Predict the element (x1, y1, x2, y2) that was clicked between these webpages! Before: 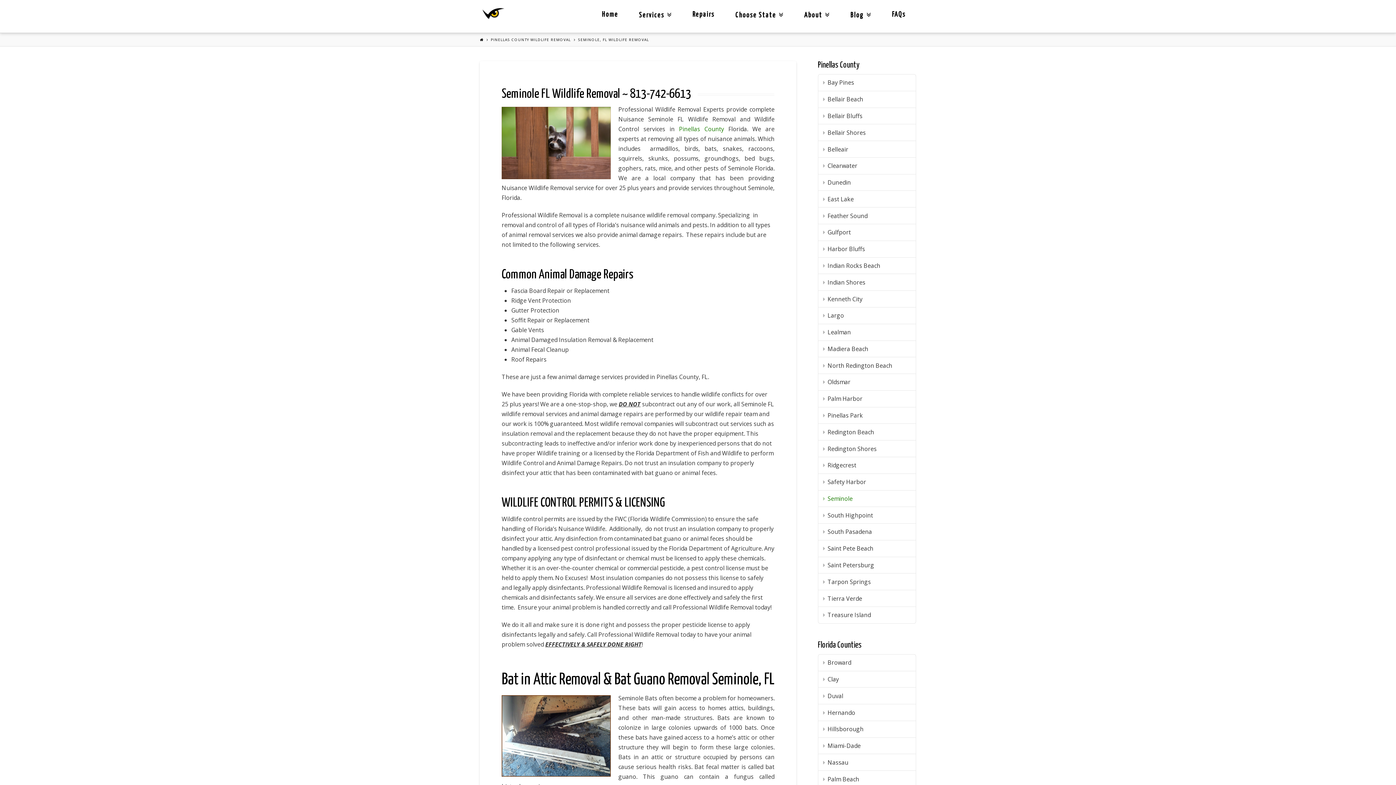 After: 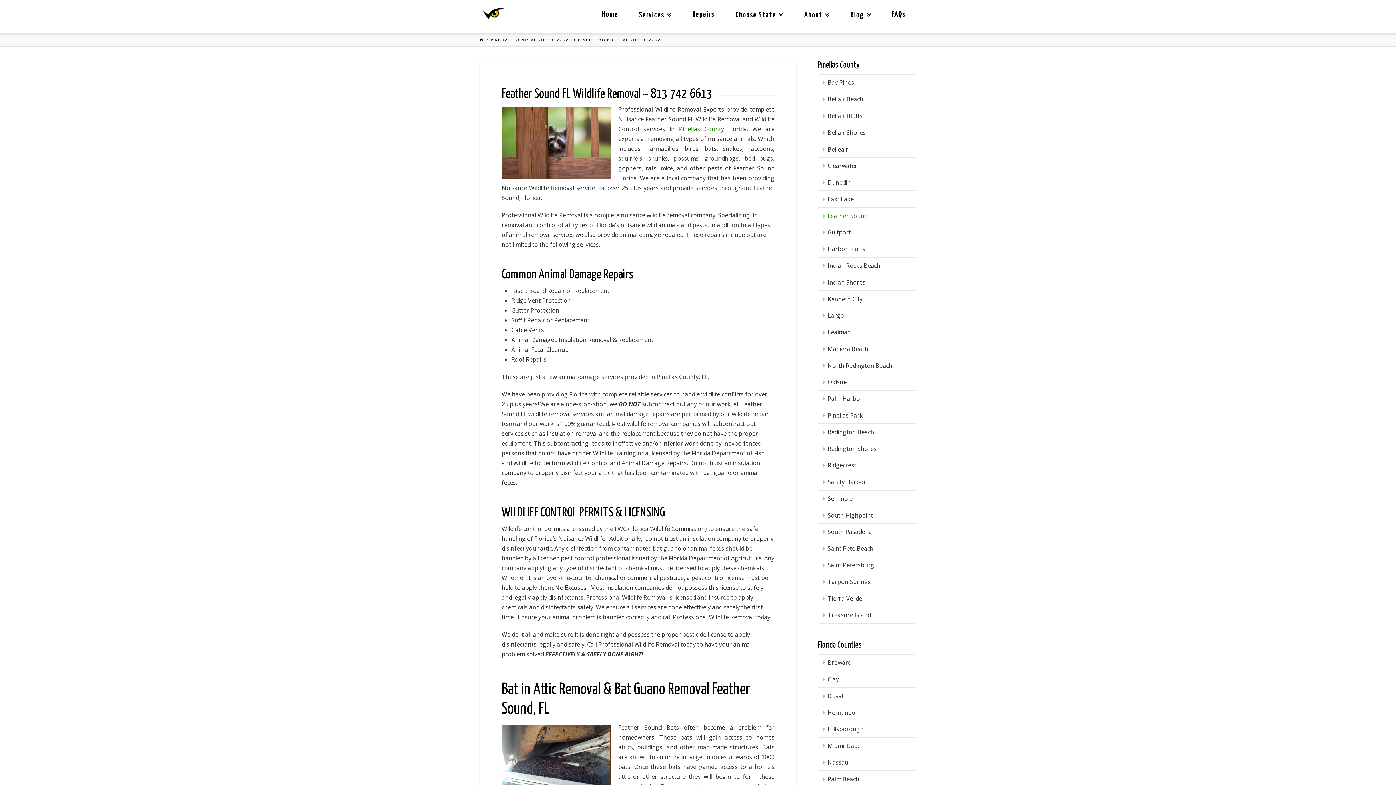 Action: bbox: (818, 207, 916, 224) label: Feather Sound